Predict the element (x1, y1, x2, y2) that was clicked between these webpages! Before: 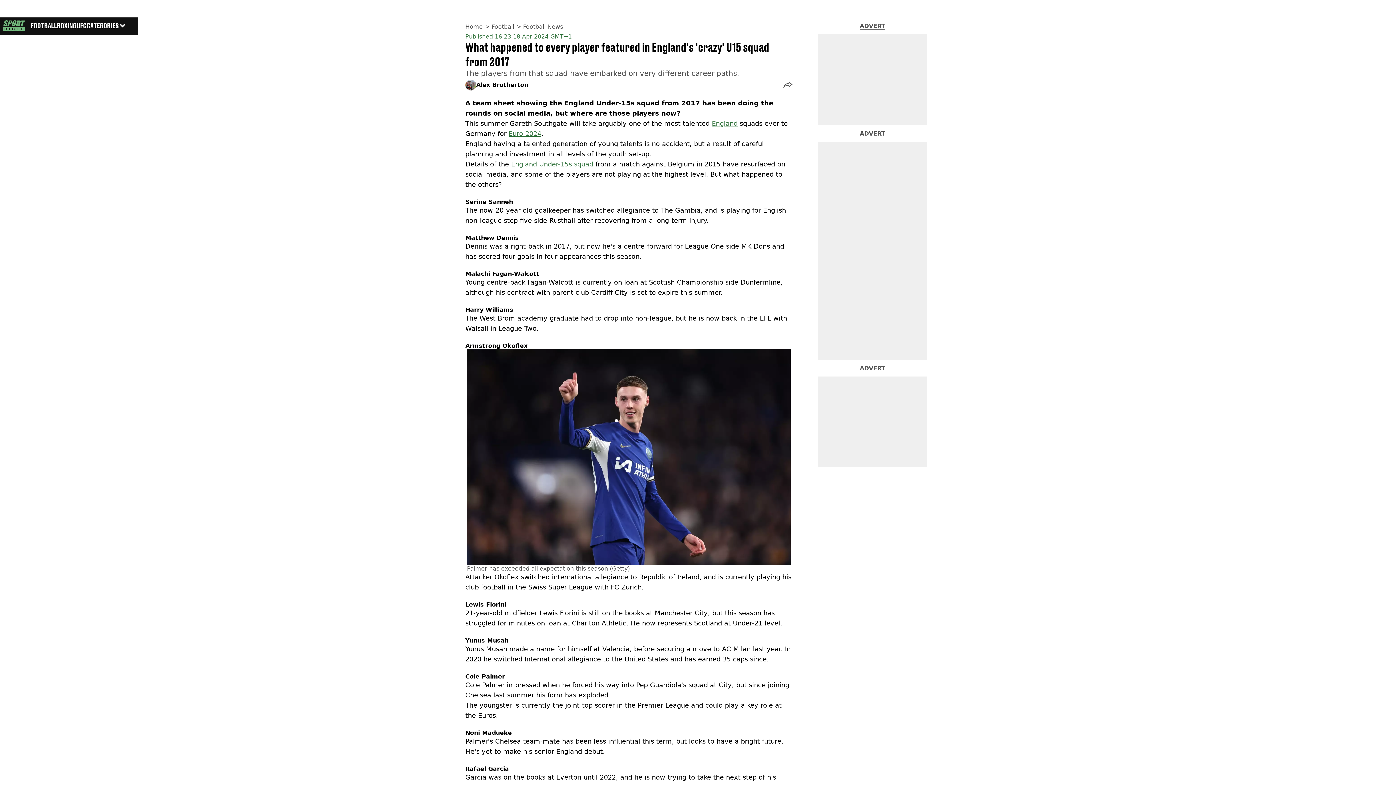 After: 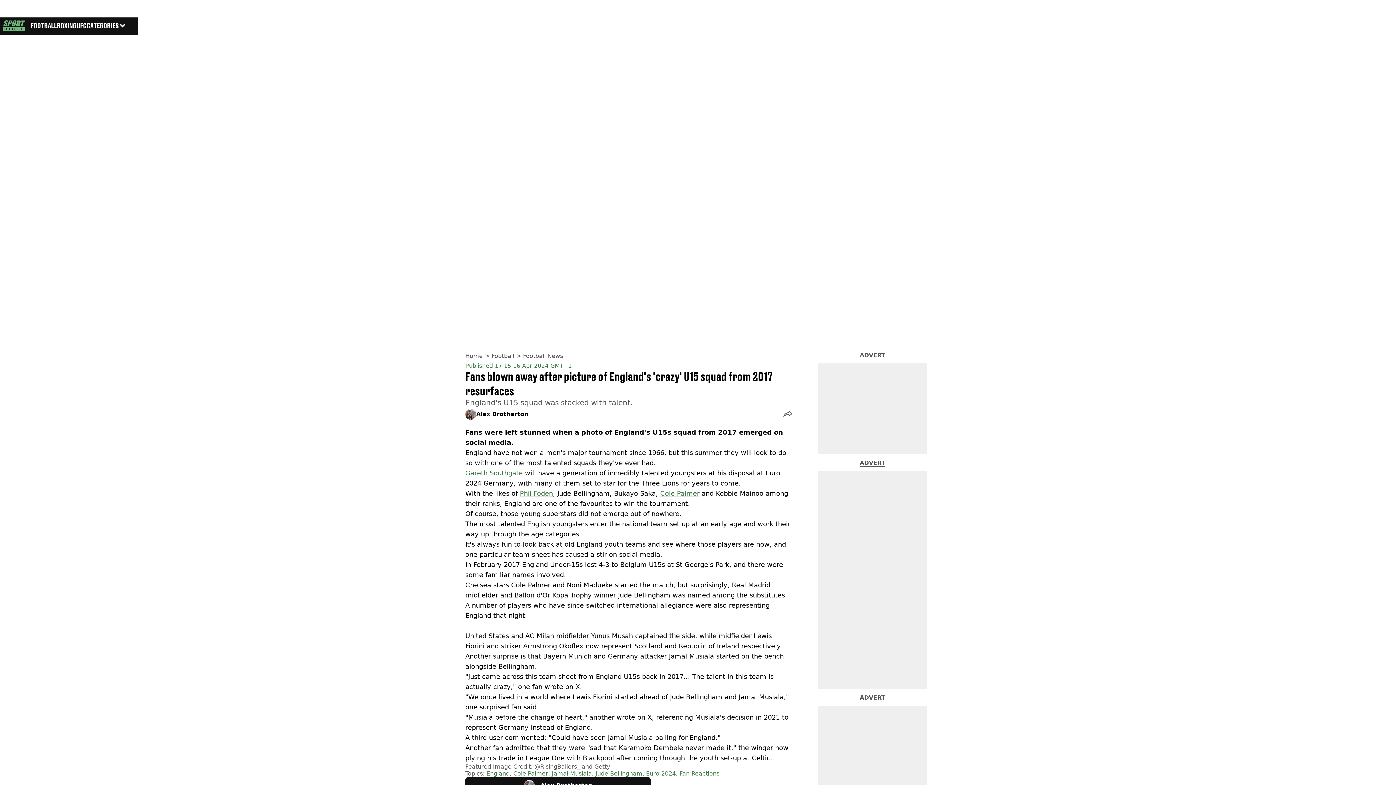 Action: bbox: (511, 160, 593, 168) label: England Under-15s squad